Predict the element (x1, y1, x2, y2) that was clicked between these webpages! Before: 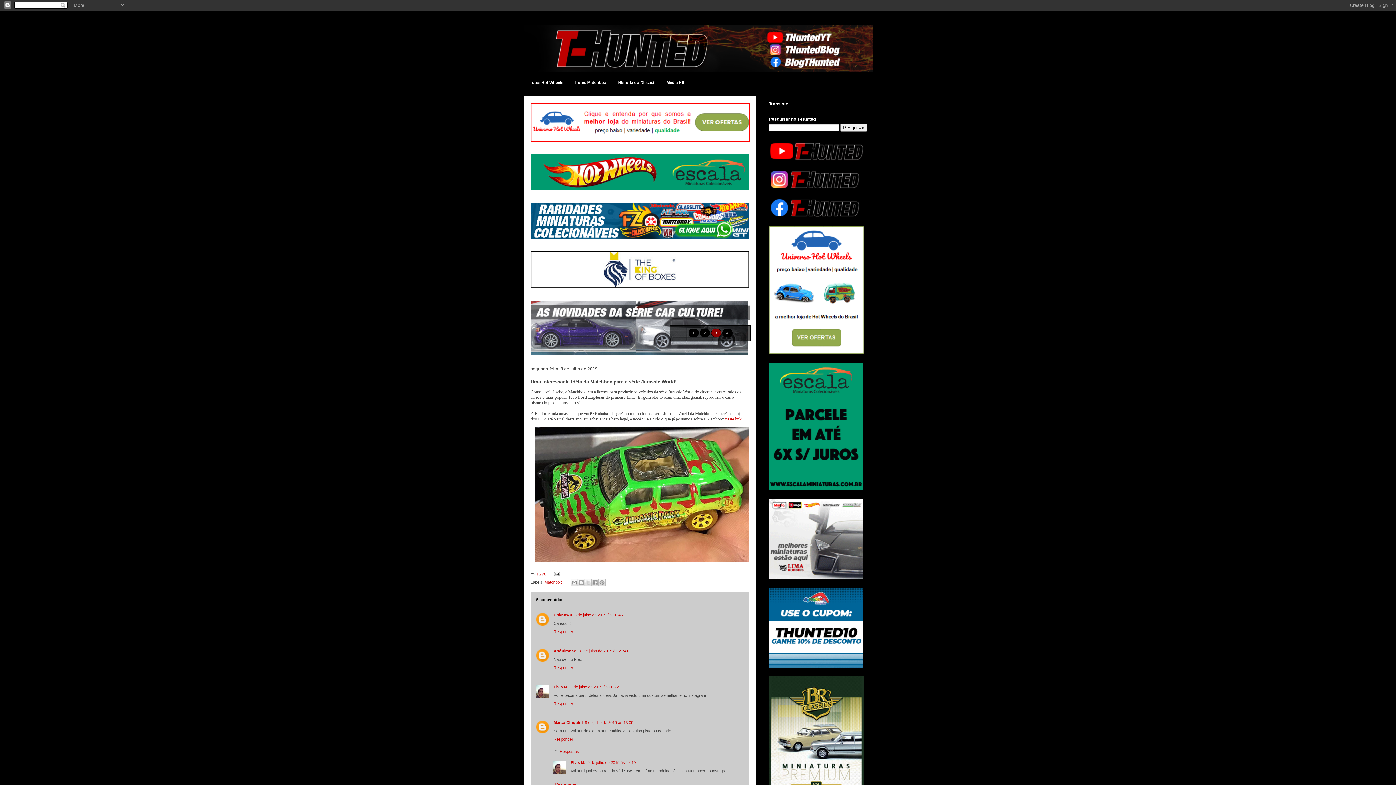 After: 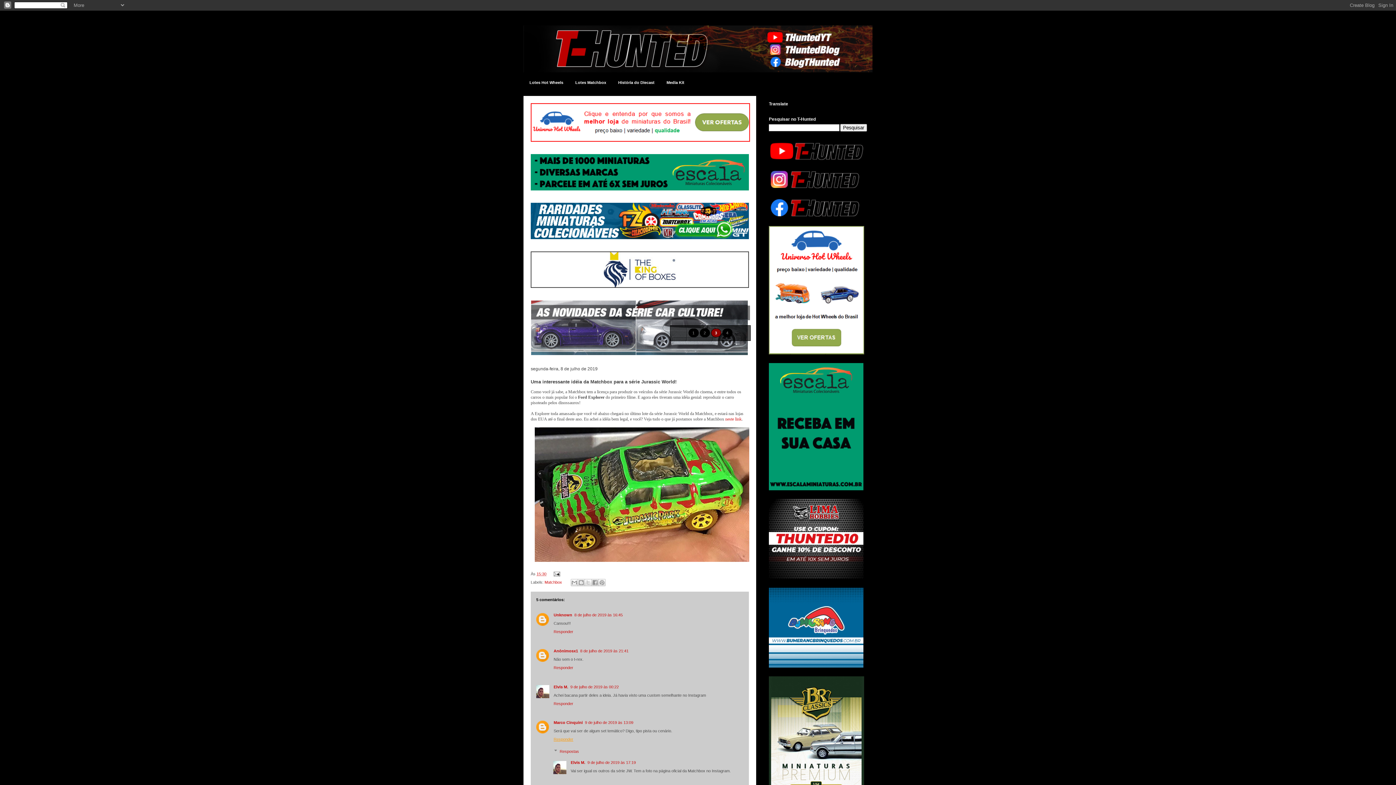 Action: bbox: (553, 735, 575, 741) label: Responder